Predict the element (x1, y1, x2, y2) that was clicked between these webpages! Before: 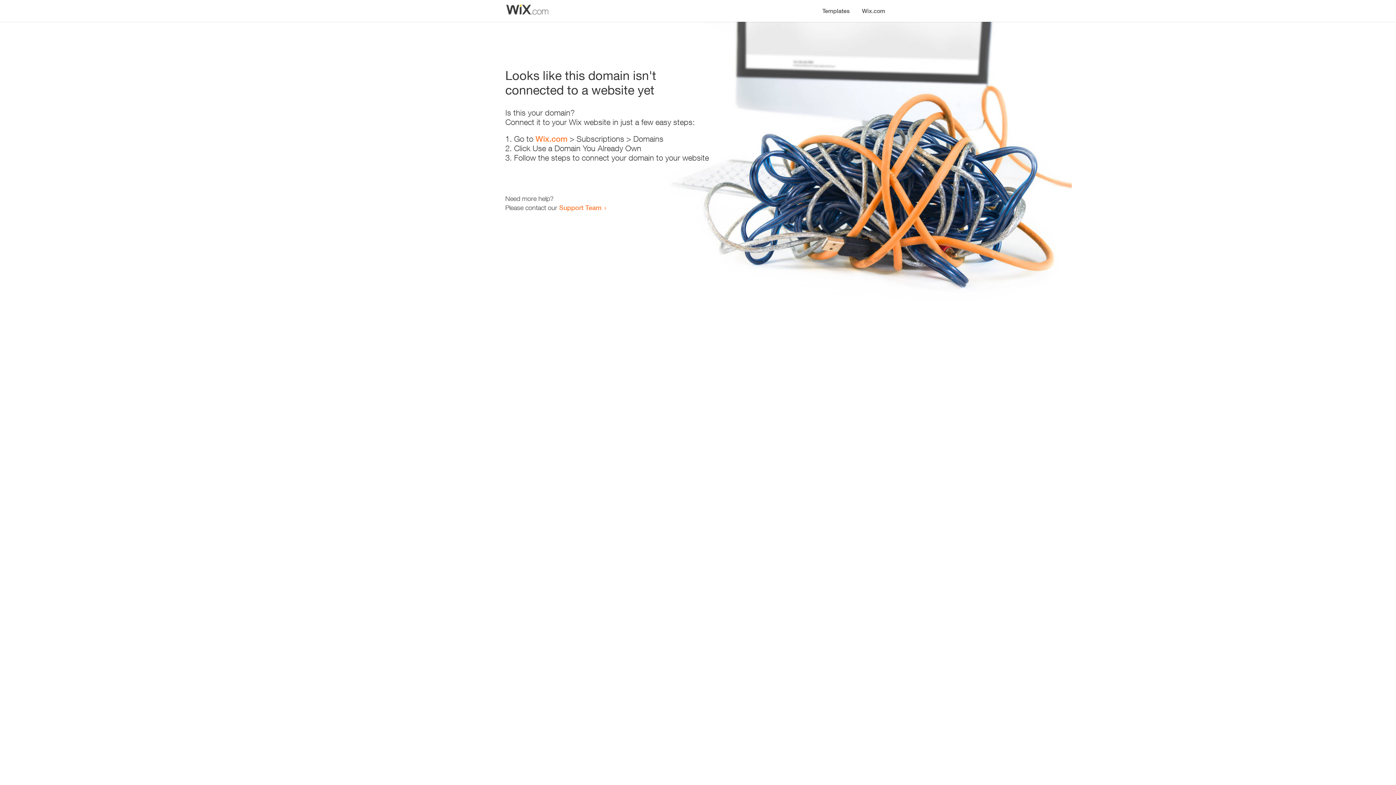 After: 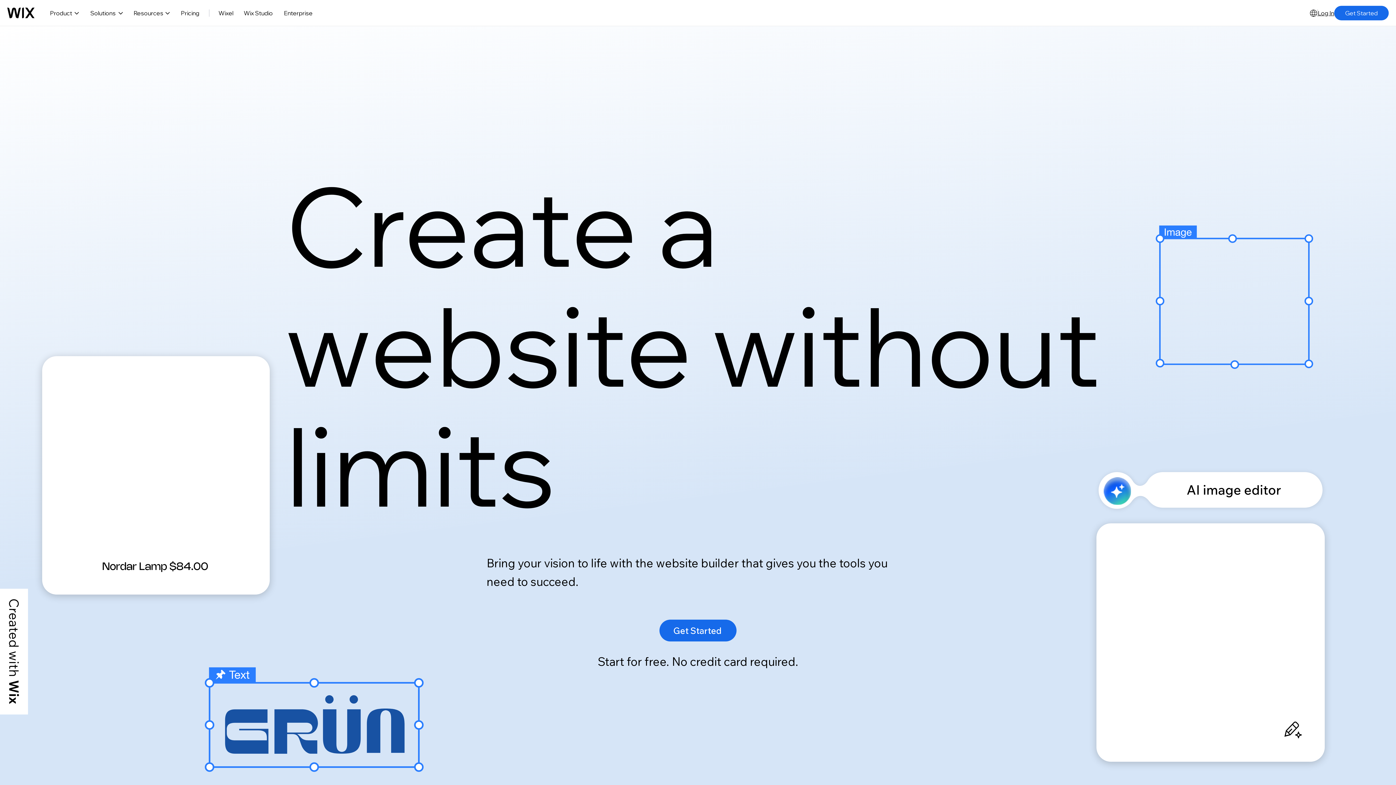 Action: label: Wix.com bbox: (856, 0, 890, 14)